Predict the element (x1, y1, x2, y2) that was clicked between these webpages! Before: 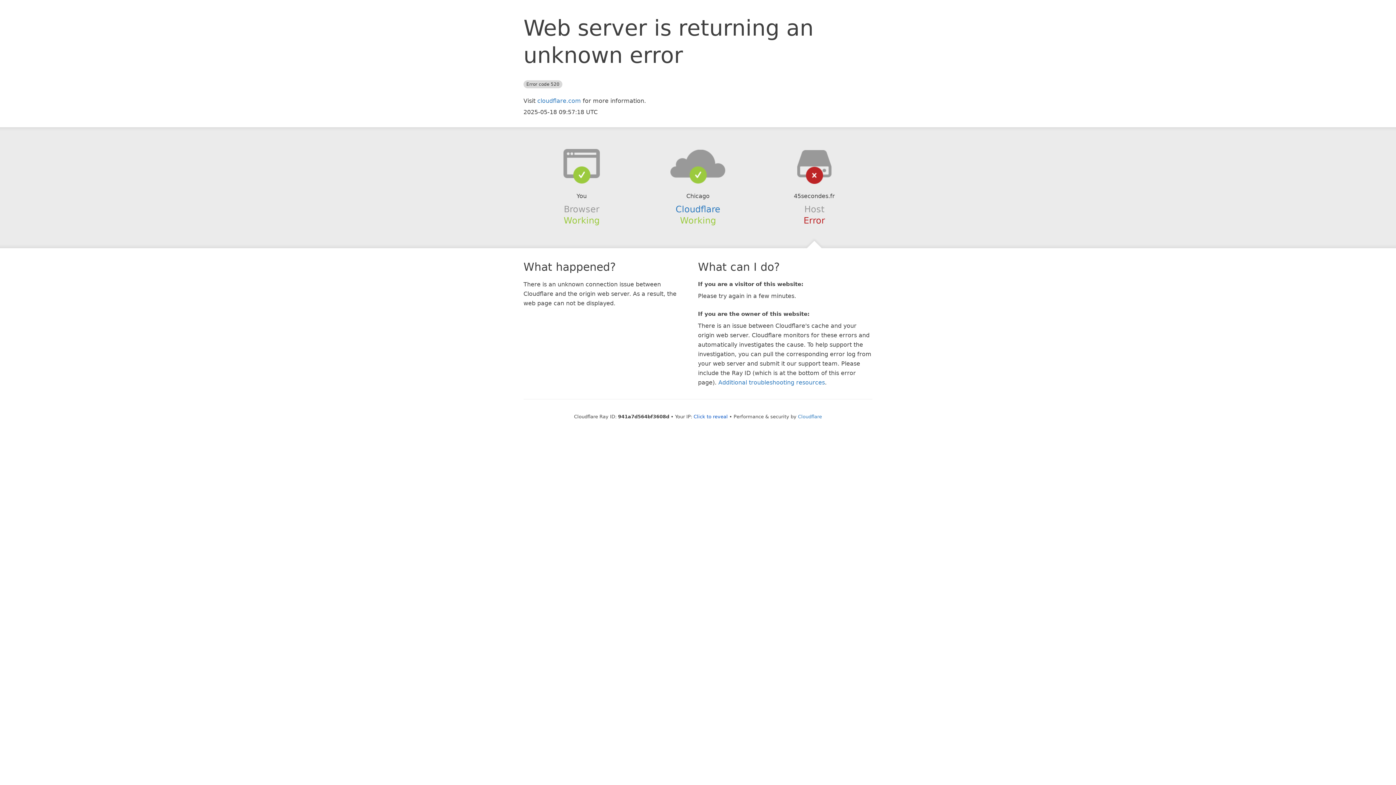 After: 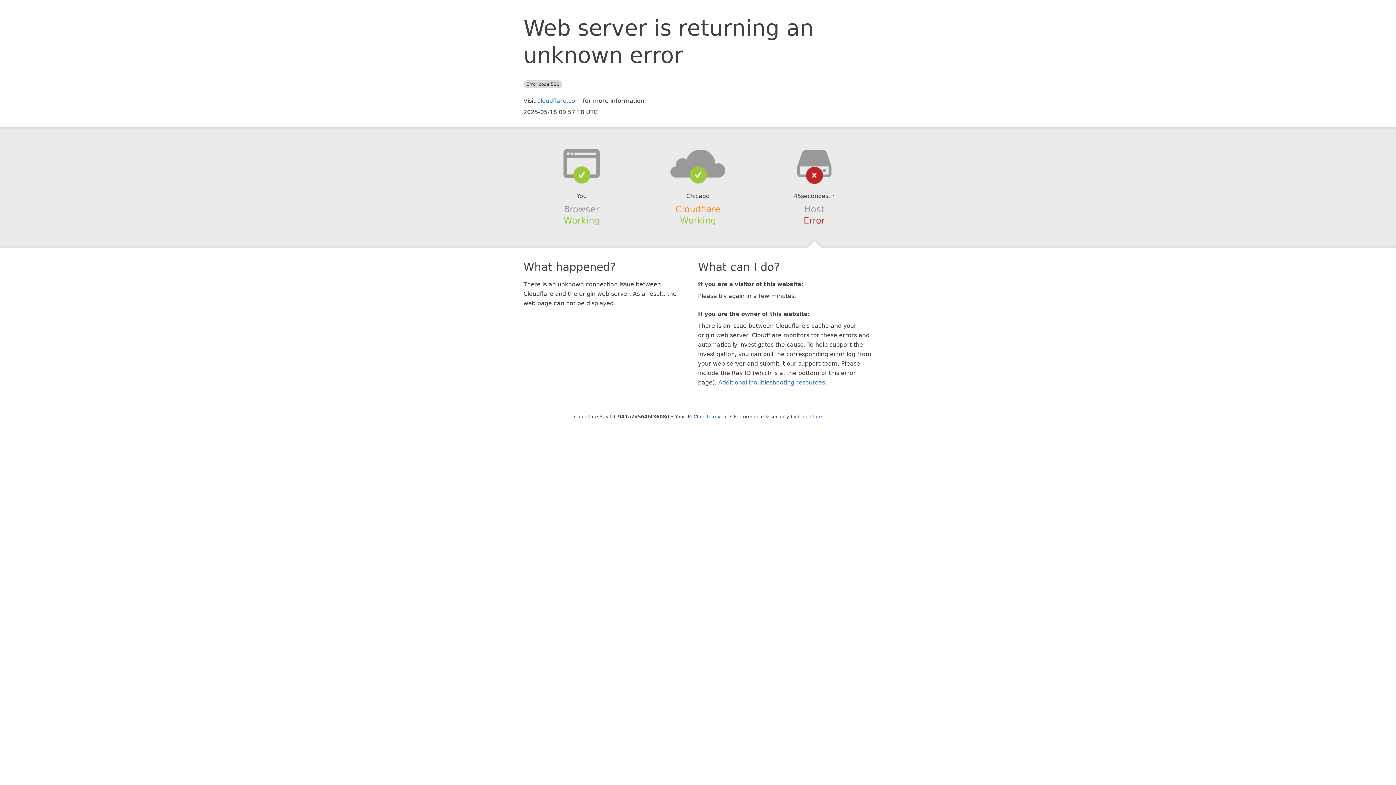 Action: label: Cloudflare bbox: (675, 204, 720, 214)